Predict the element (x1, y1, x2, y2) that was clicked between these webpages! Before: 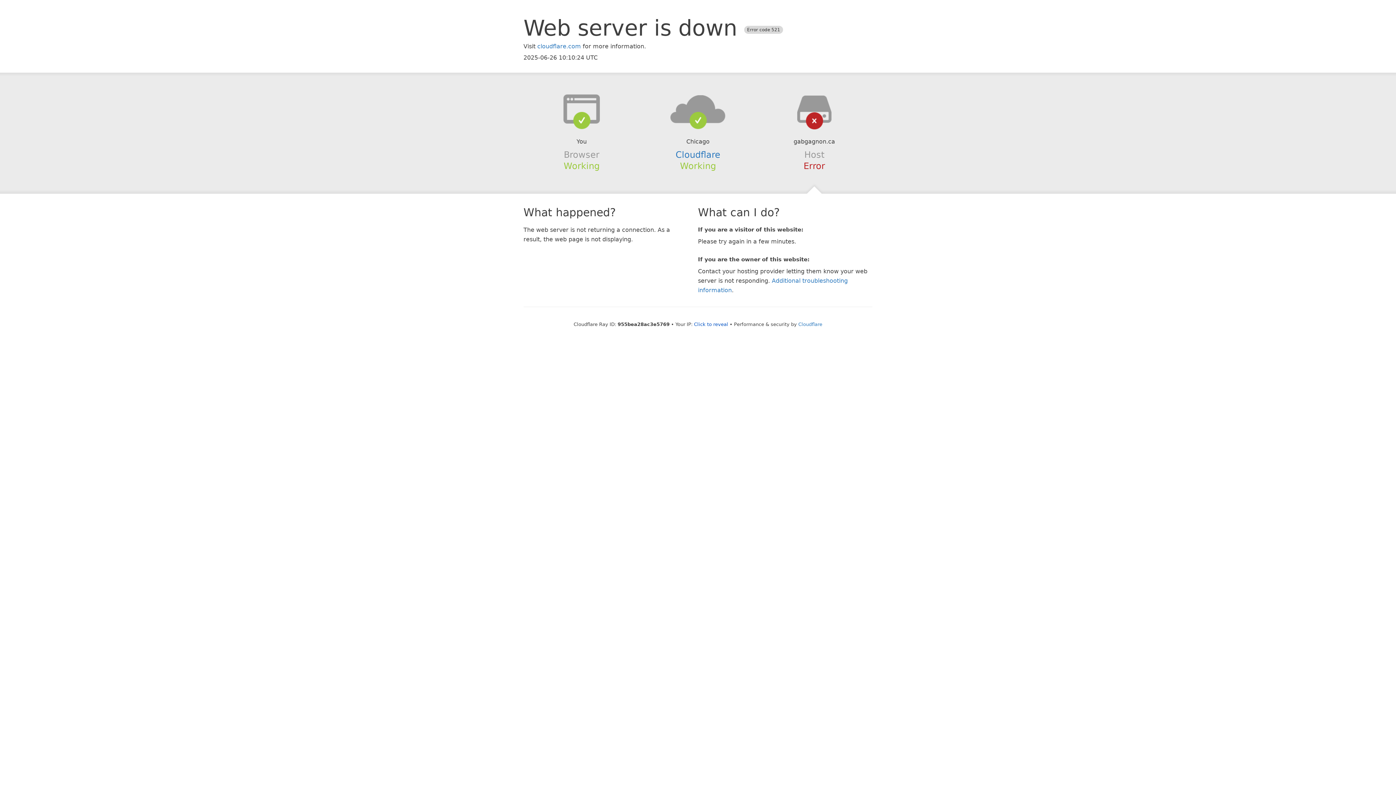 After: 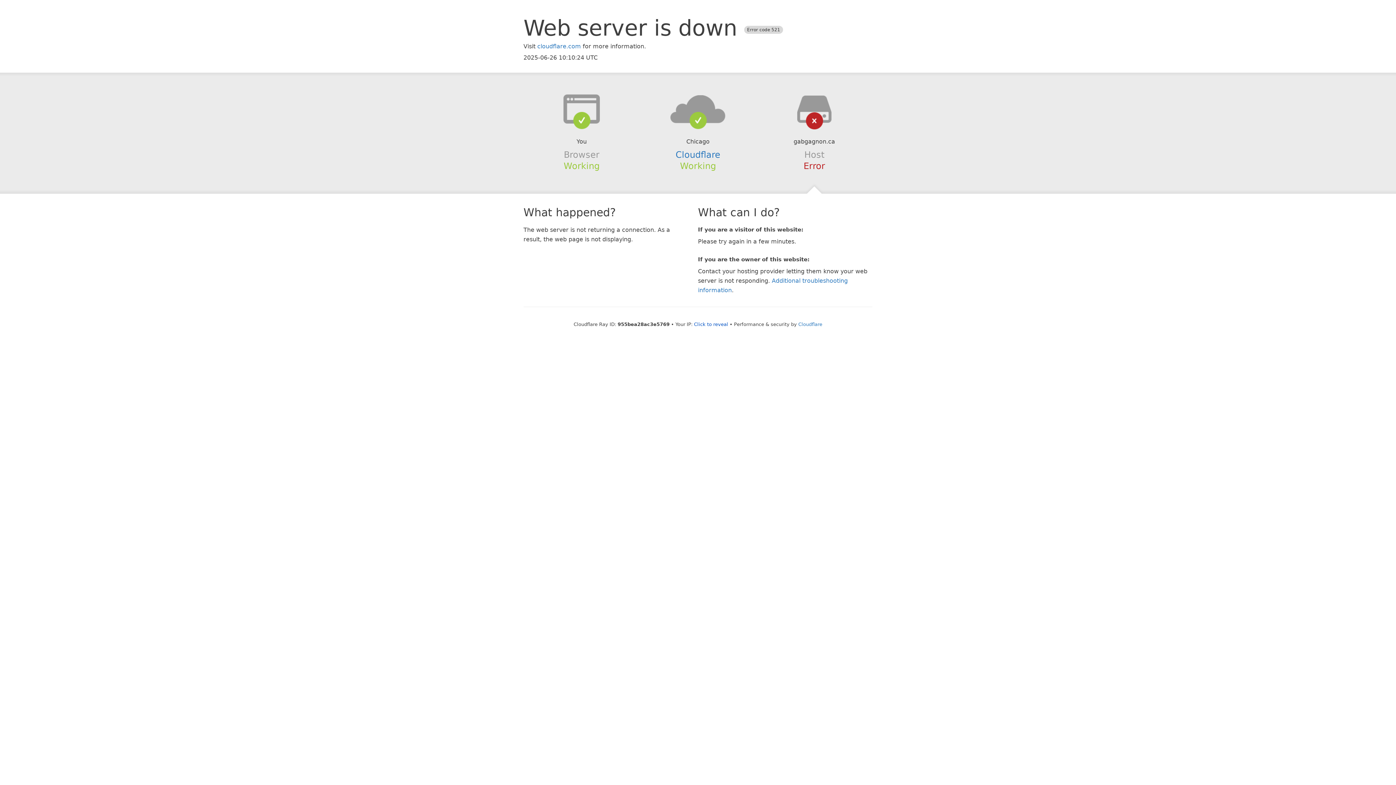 Action: bbox: (639, 94, 756, 123)